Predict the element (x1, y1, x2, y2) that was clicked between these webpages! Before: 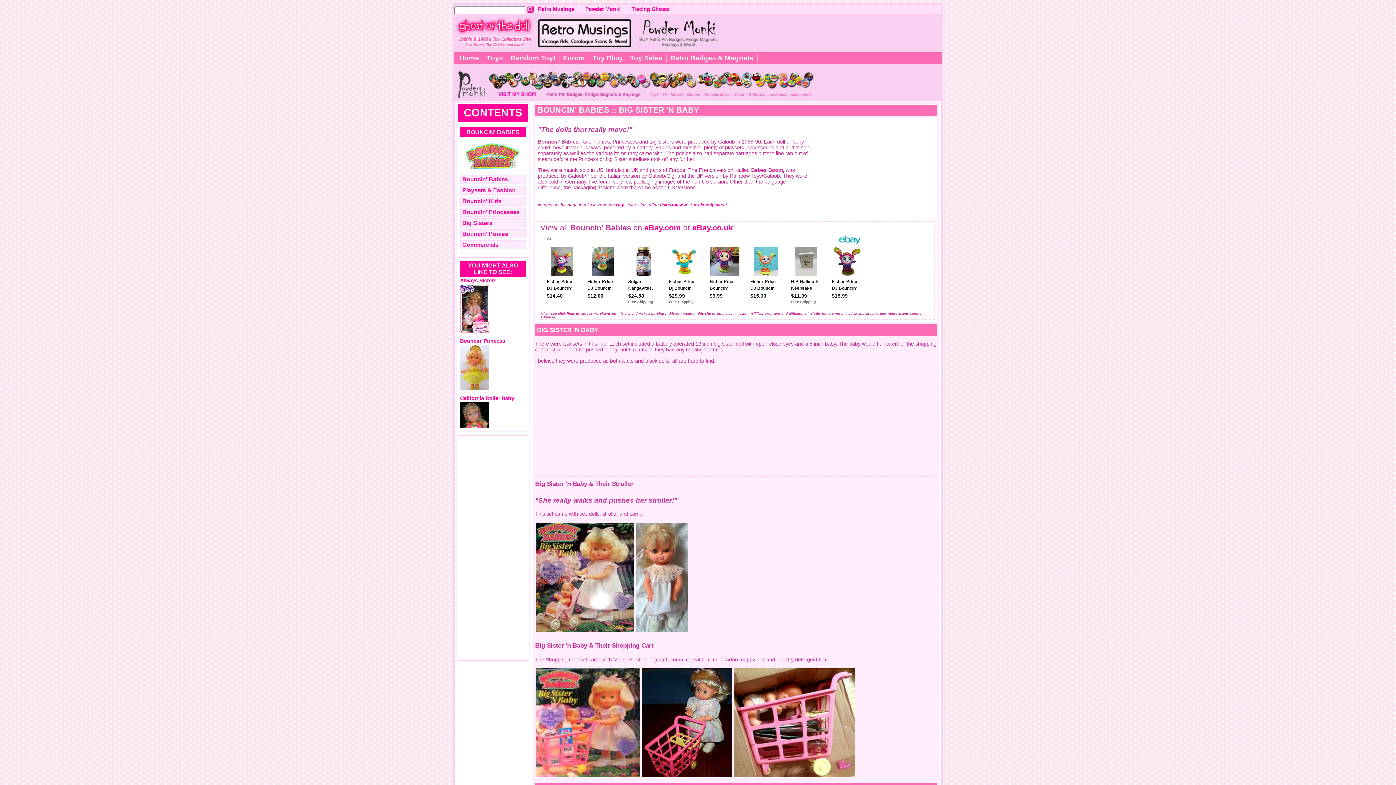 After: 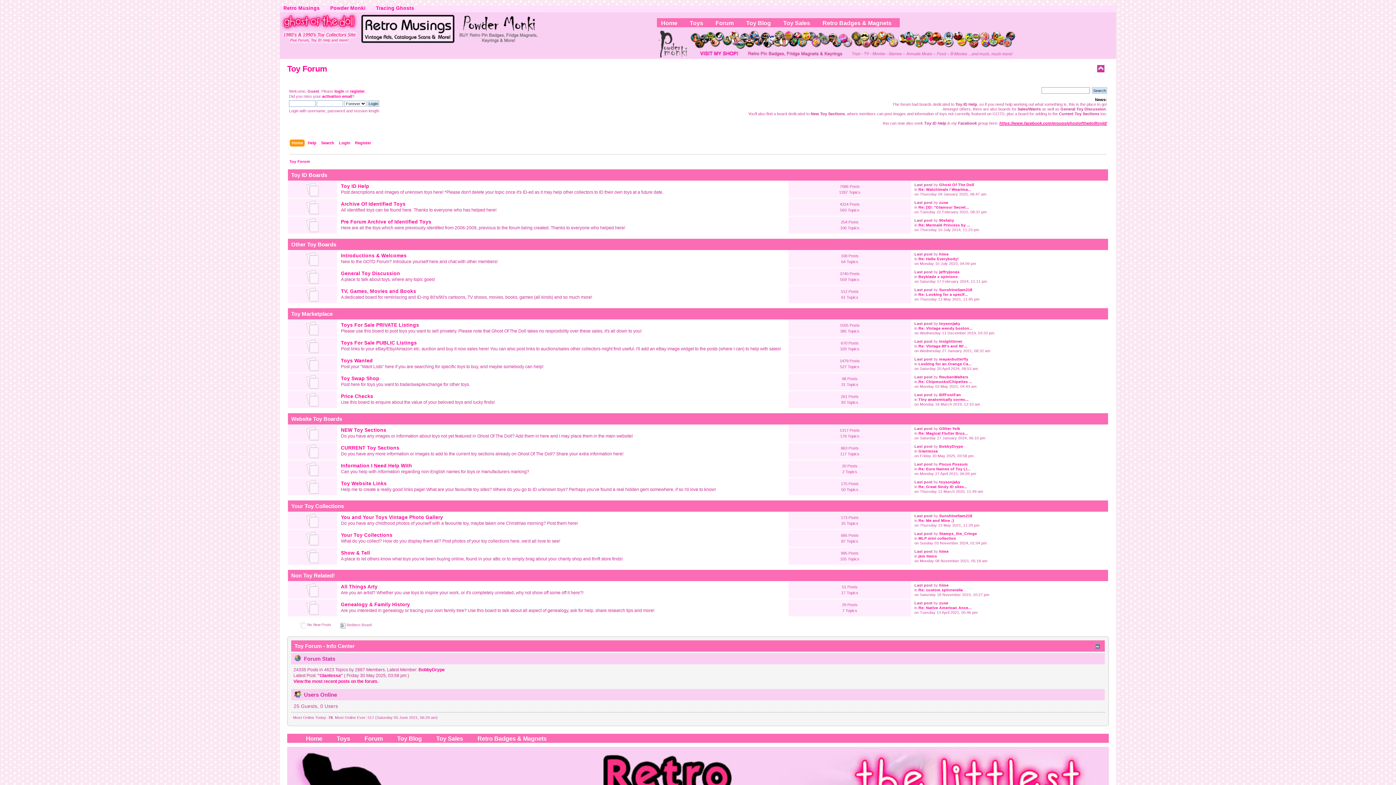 Action: label: Forum bbox: (563, 54, 585, 61)